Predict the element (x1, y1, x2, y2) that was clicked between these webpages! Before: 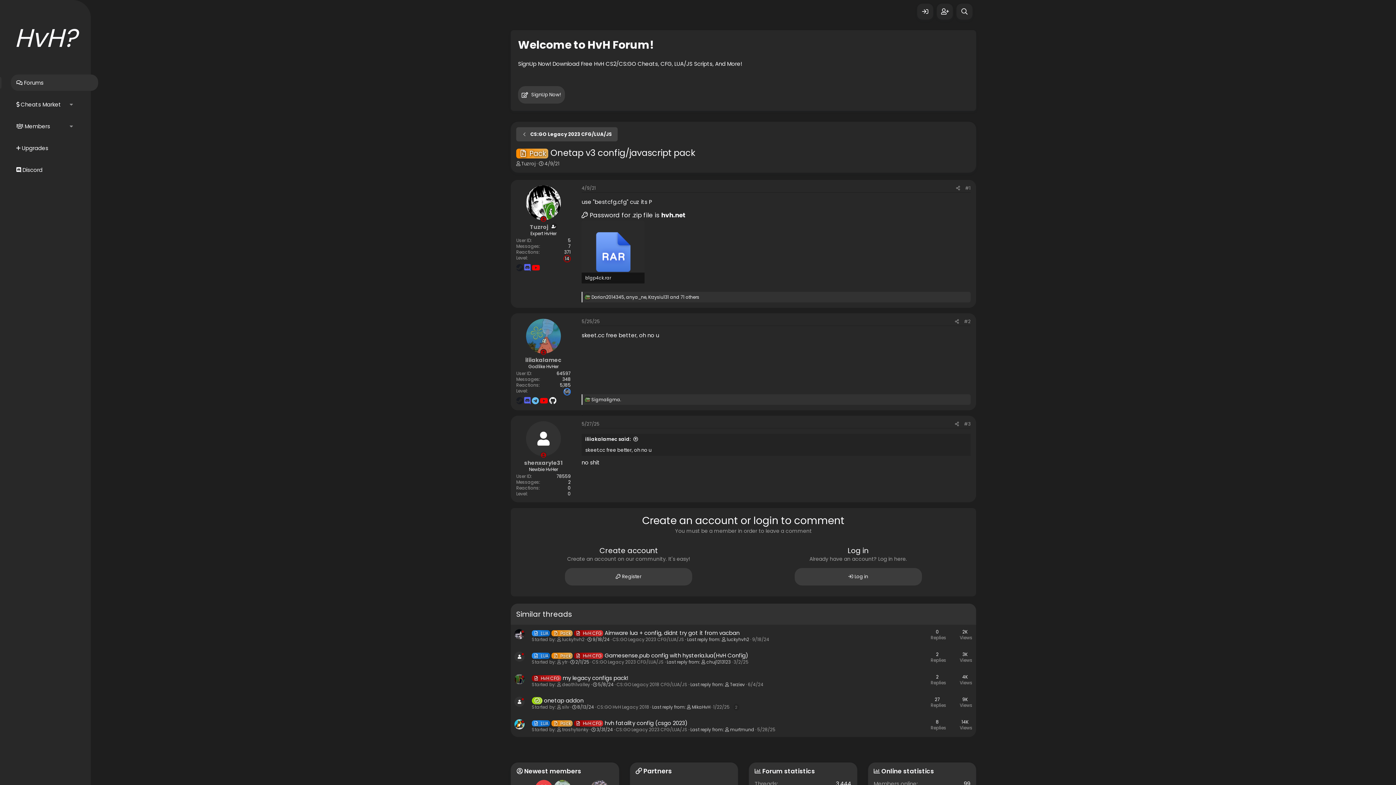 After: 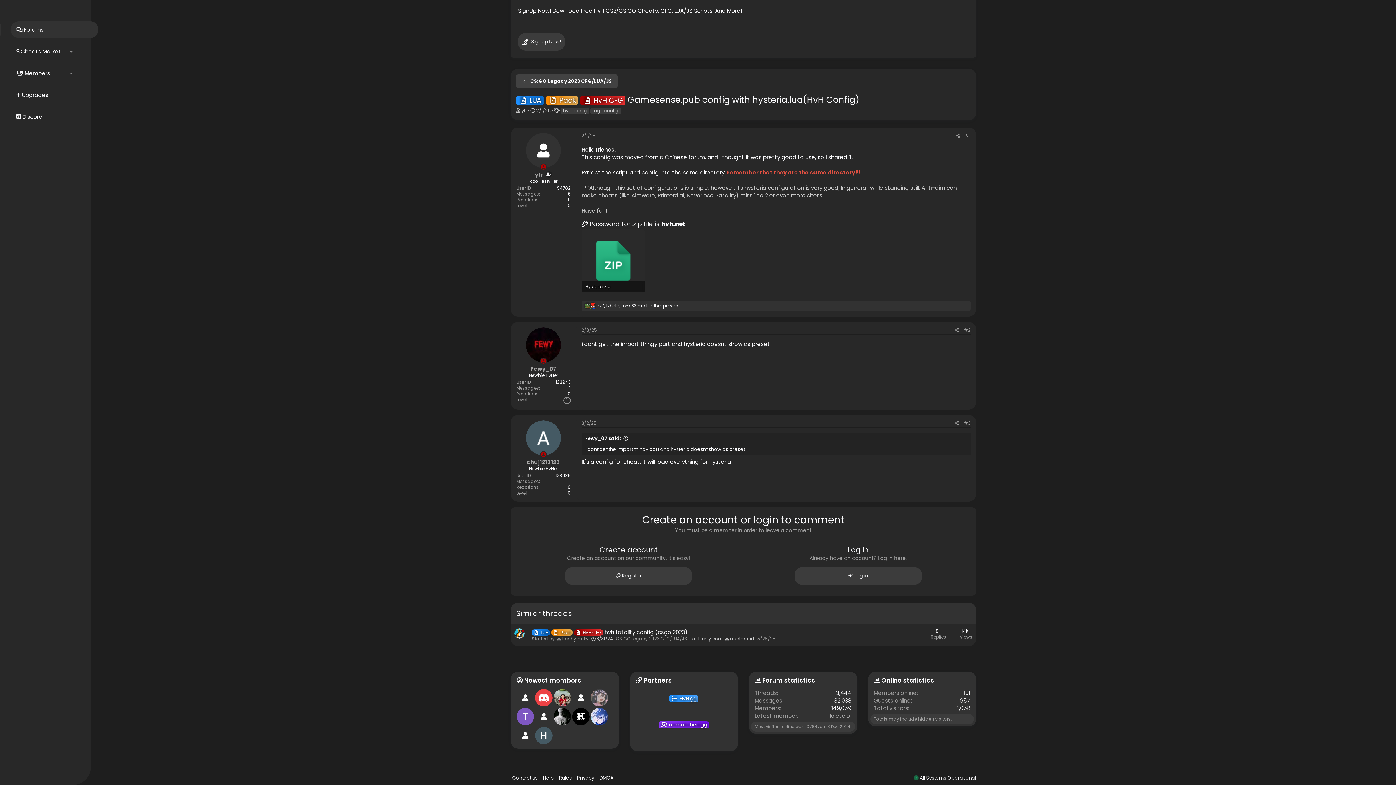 Action: bbox: (733, 659, 748, 665) label: 3/2/25